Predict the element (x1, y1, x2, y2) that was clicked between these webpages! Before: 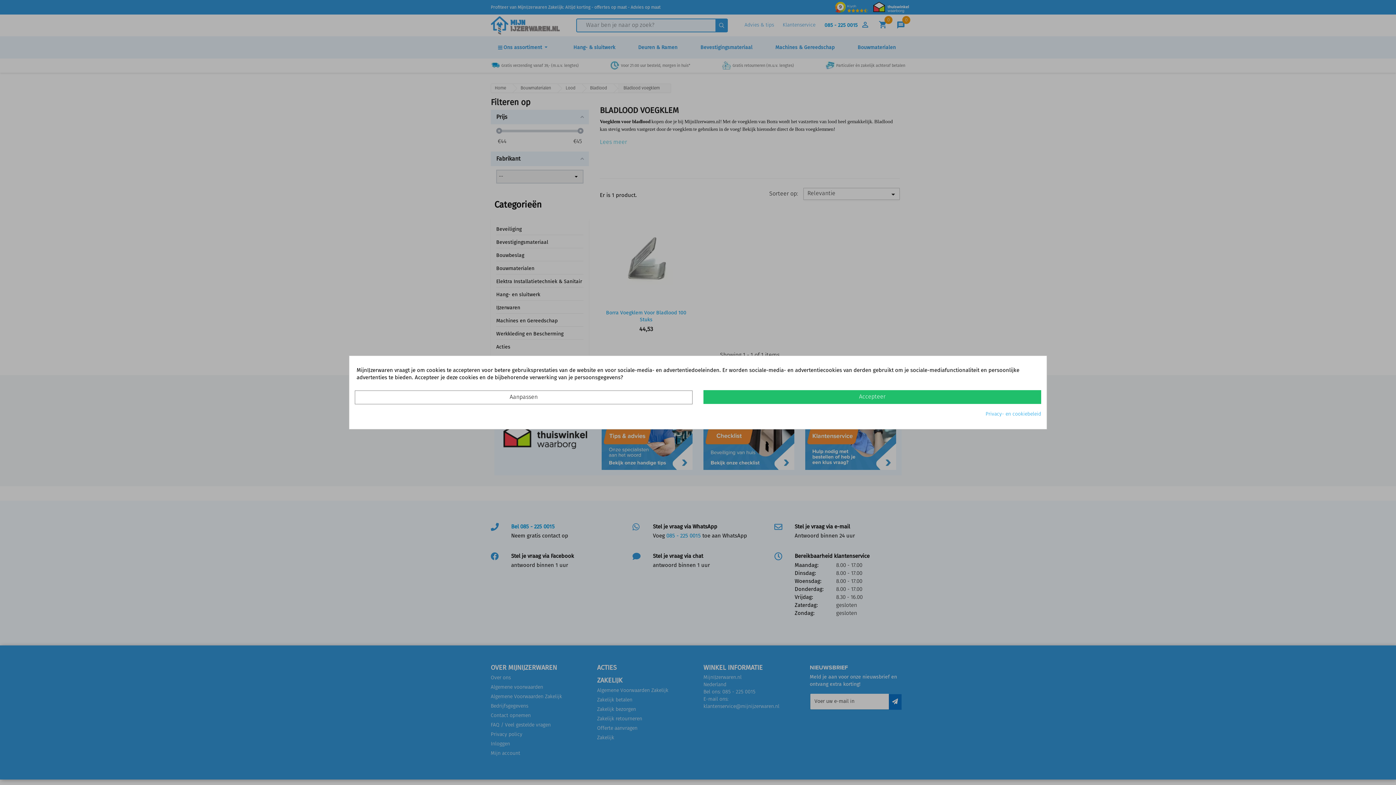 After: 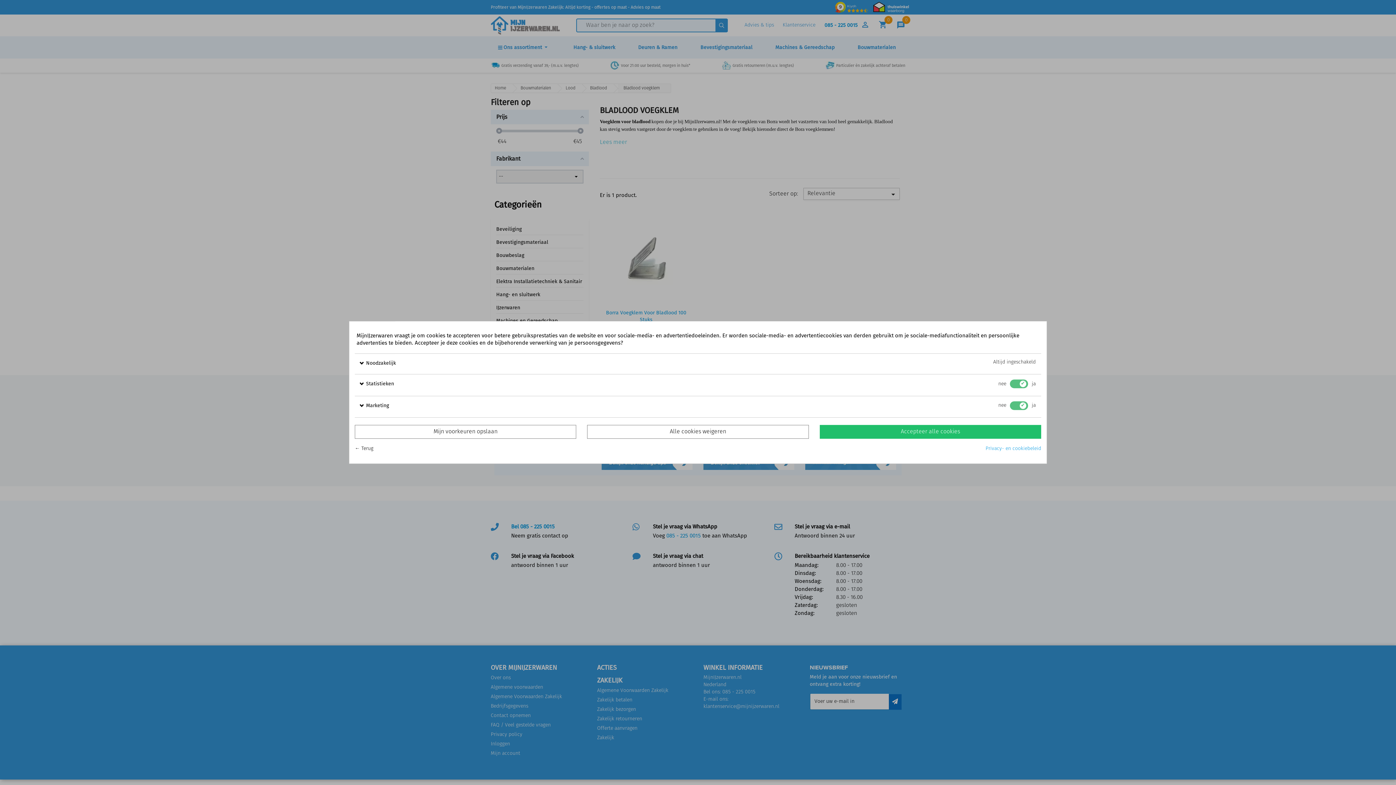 Action: label: Aanpassen bbox: (354, 390, 692, 404)